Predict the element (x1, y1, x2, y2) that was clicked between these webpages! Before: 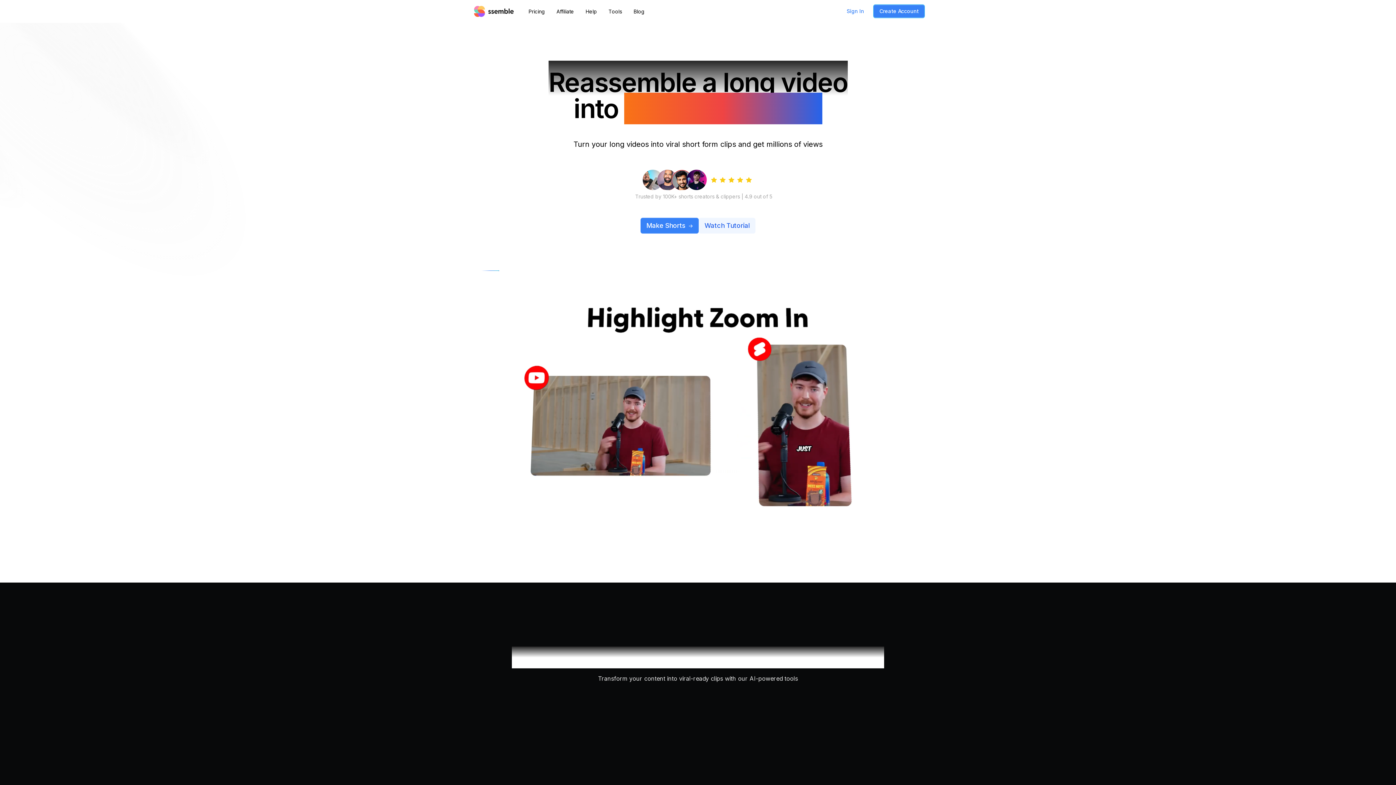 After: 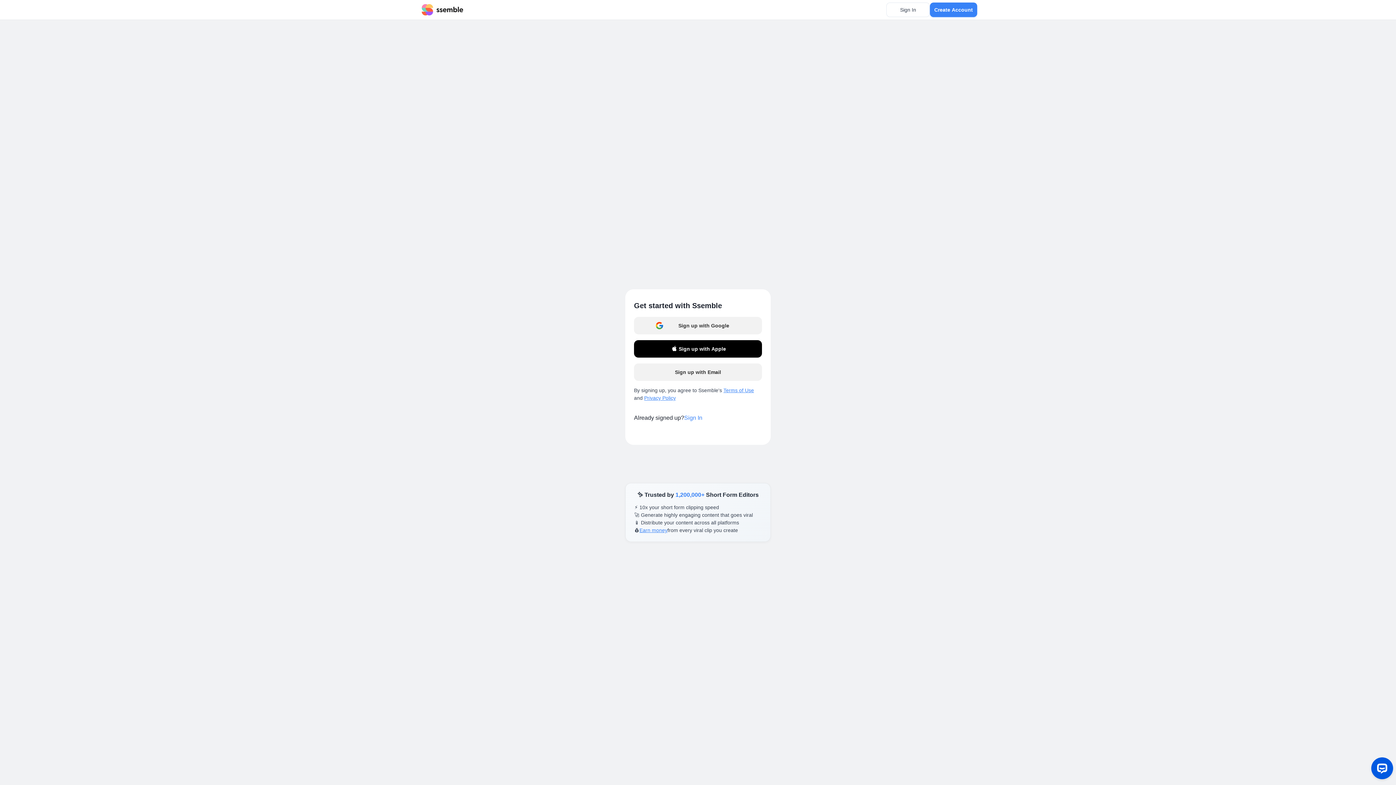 Action: bbox: (873, 4, 925, 18) label: Create Account